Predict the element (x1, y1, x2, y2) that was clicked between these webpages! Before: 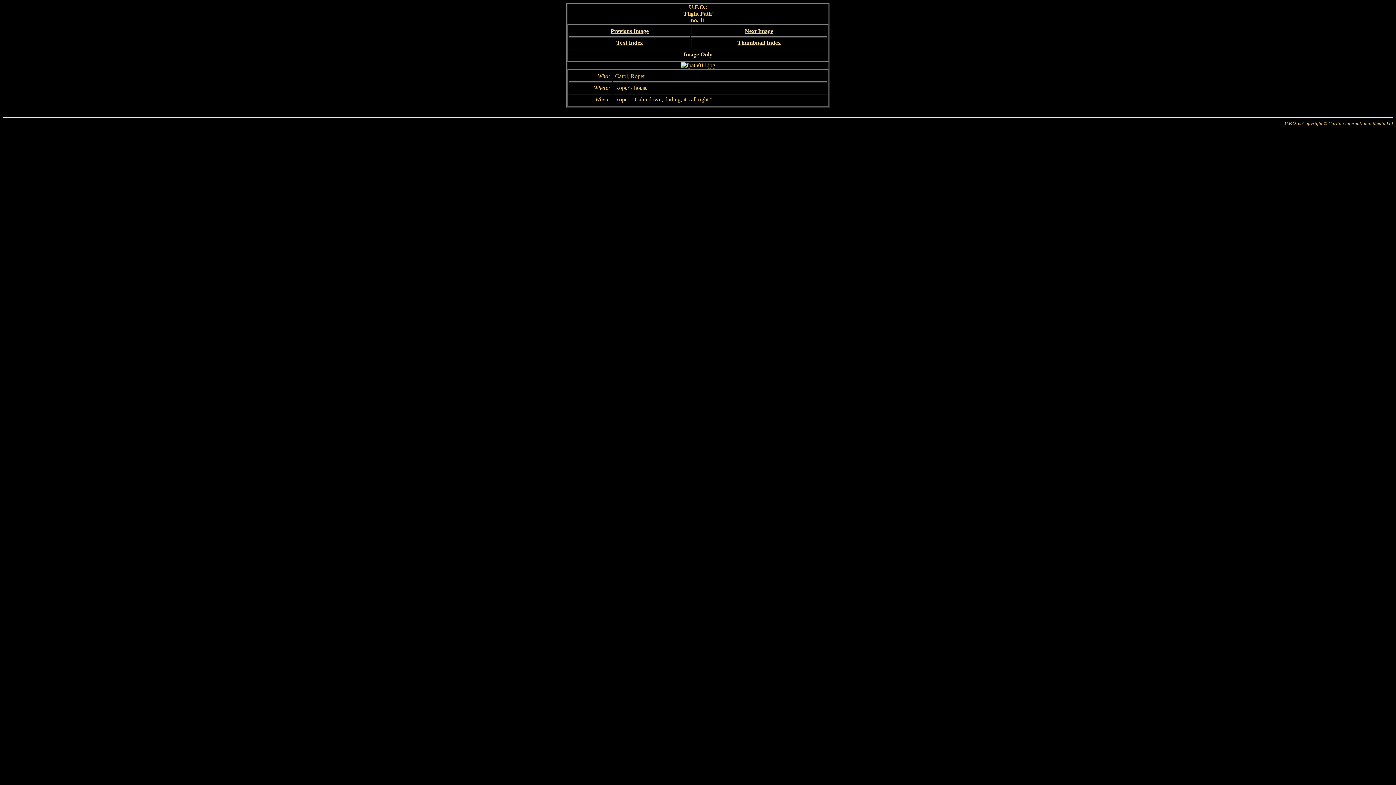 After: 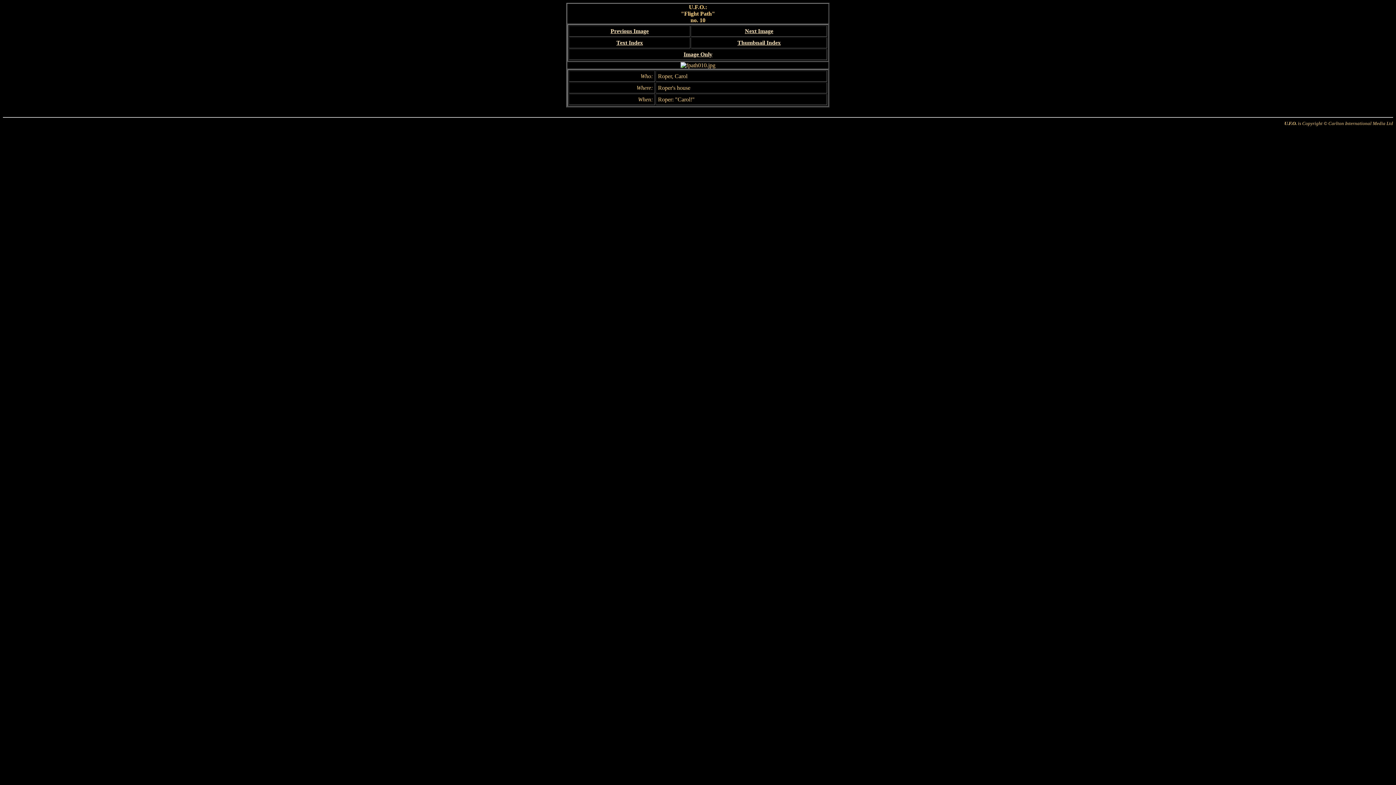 Action: label: Previous Image bbox: (610, 28, 648, 34)